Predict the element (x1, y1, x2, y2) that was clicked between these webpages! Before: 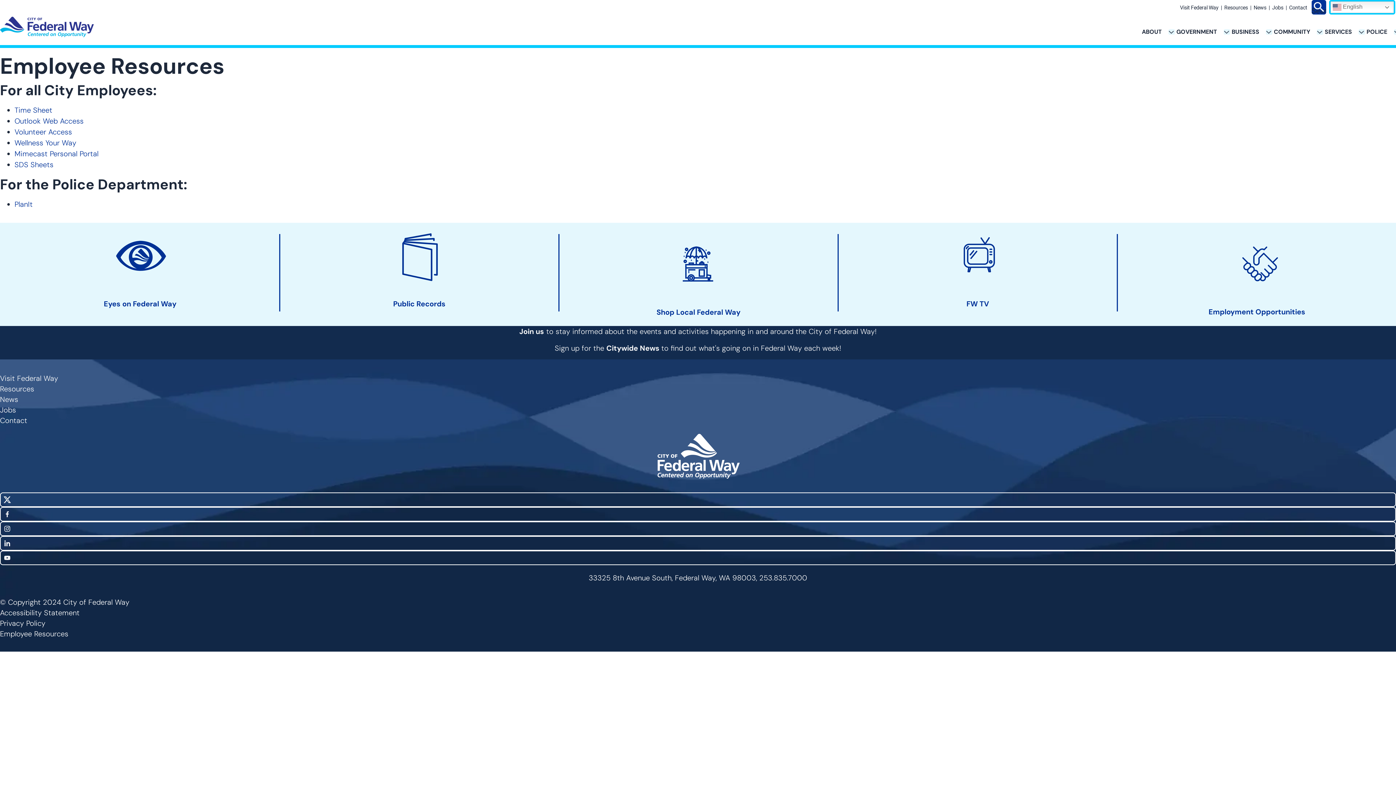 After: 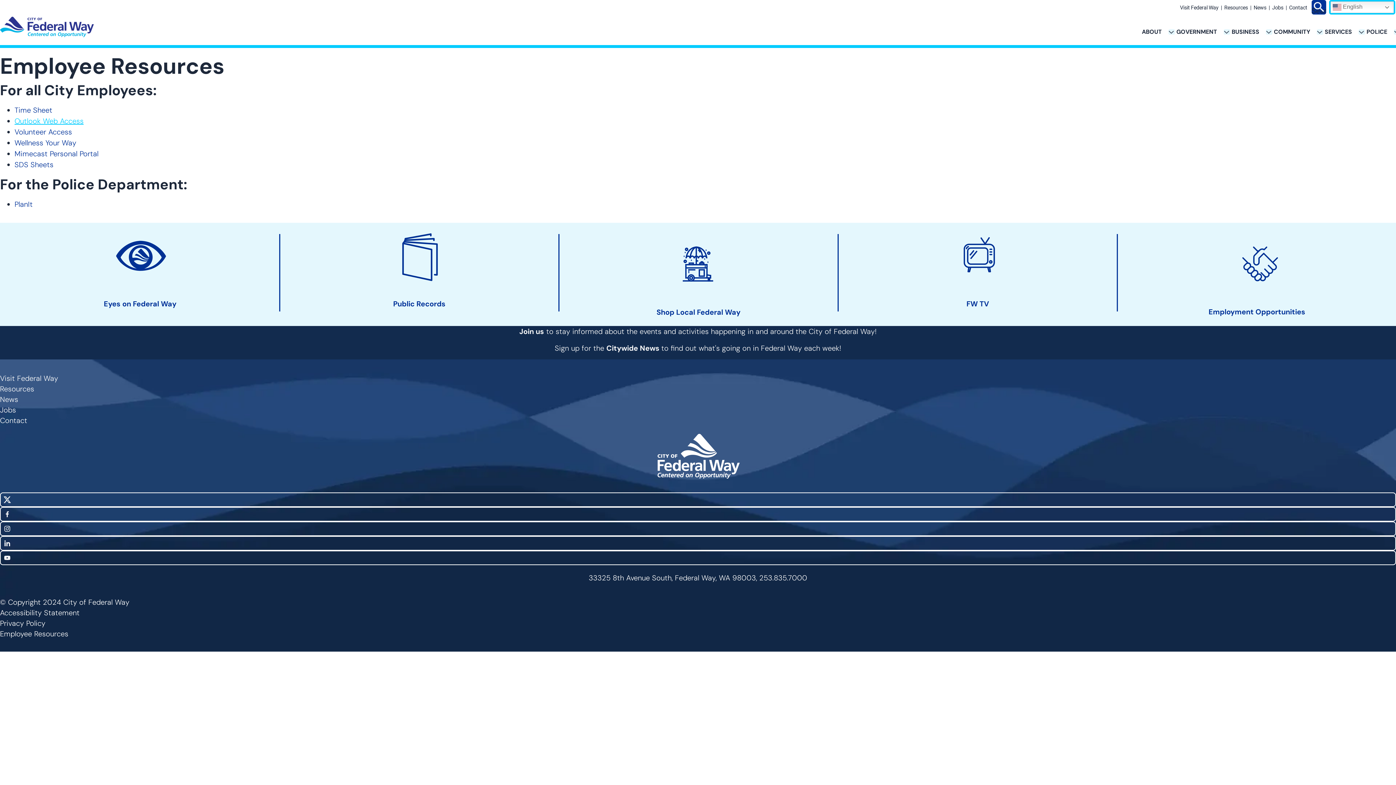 Action: bbox: (14, 116, 83, 125) label: Outlook Web Access